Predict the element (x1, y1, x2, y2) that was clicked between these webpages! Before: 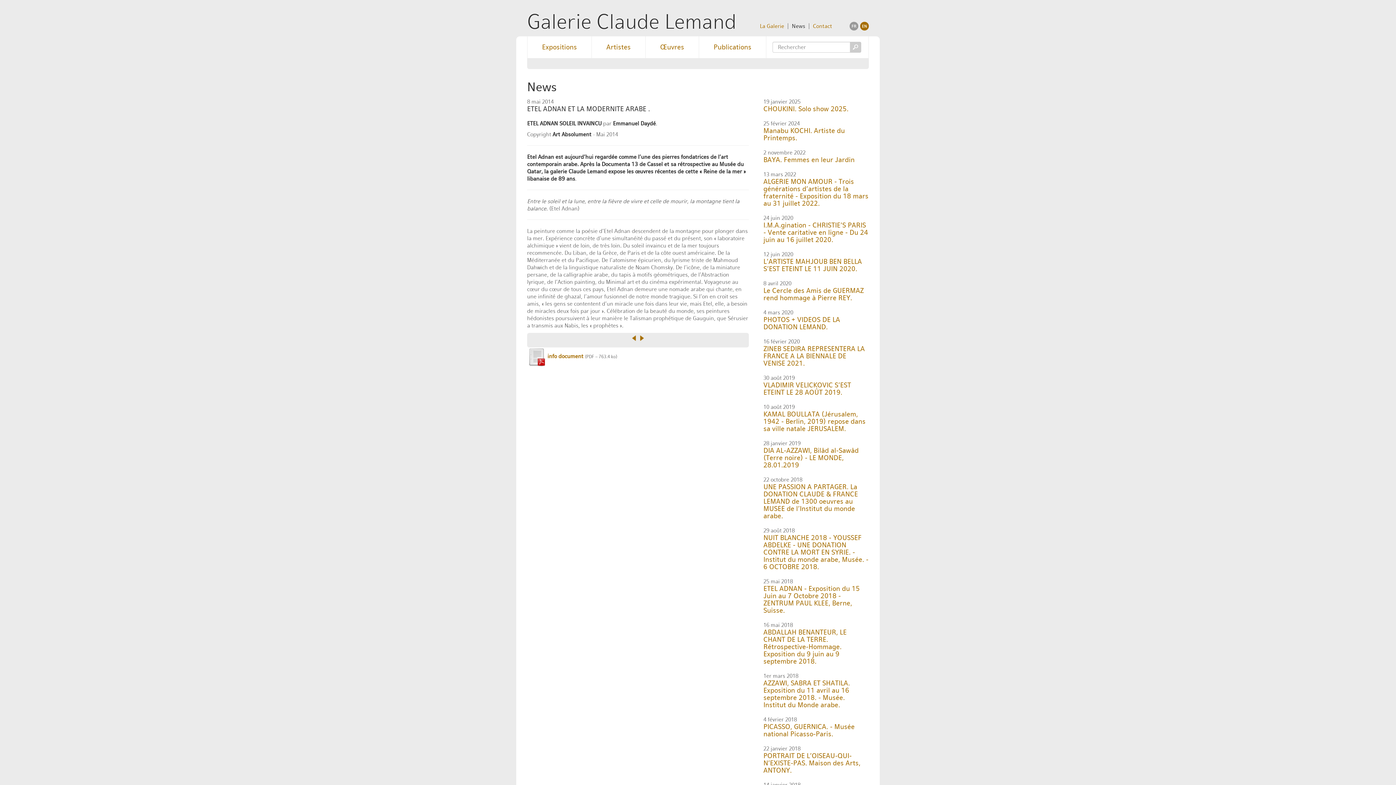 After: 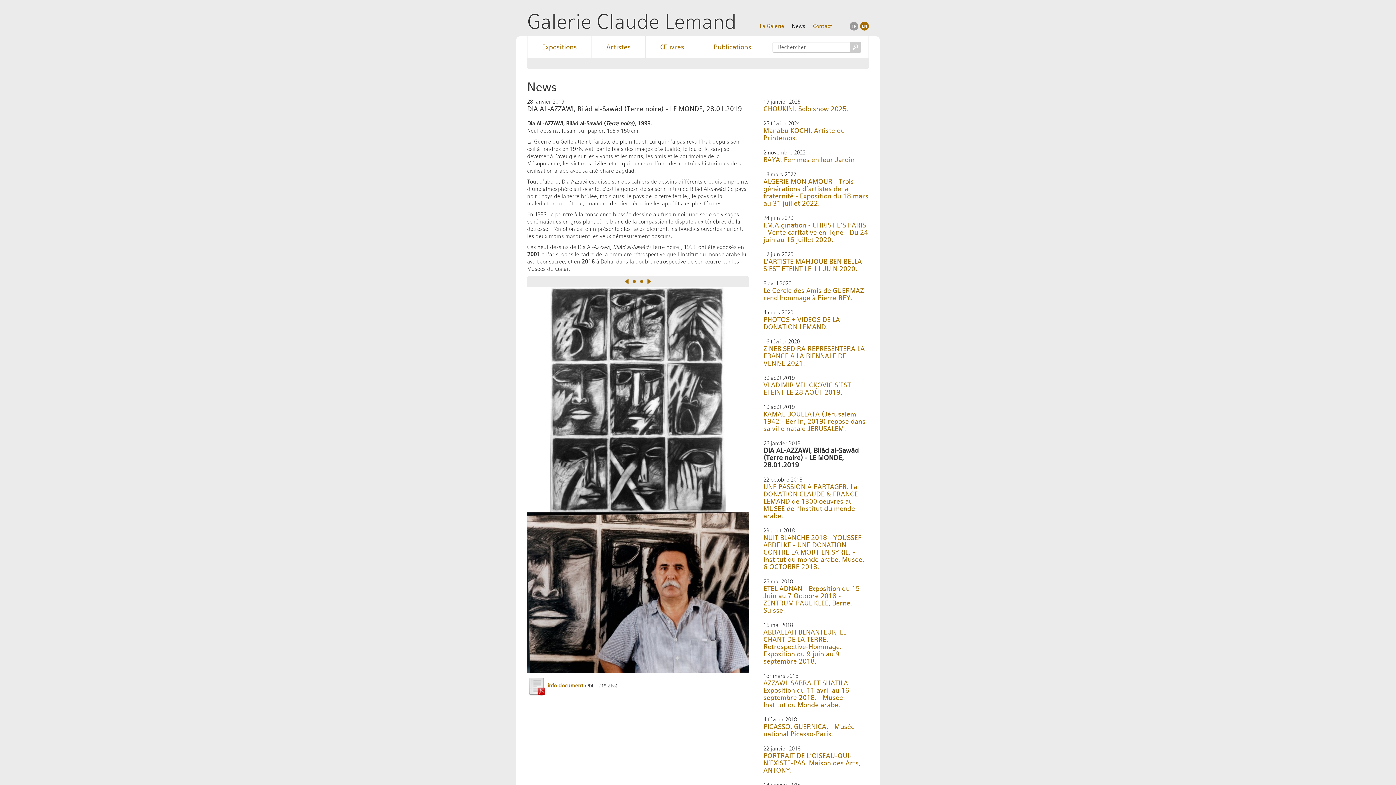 Action: bbox: (763, 446, 858, 469) label: DIA AL-AZZAWI, Bilâd al-Sawâd (Terre noire) - LE MONDE, 28.01.2019